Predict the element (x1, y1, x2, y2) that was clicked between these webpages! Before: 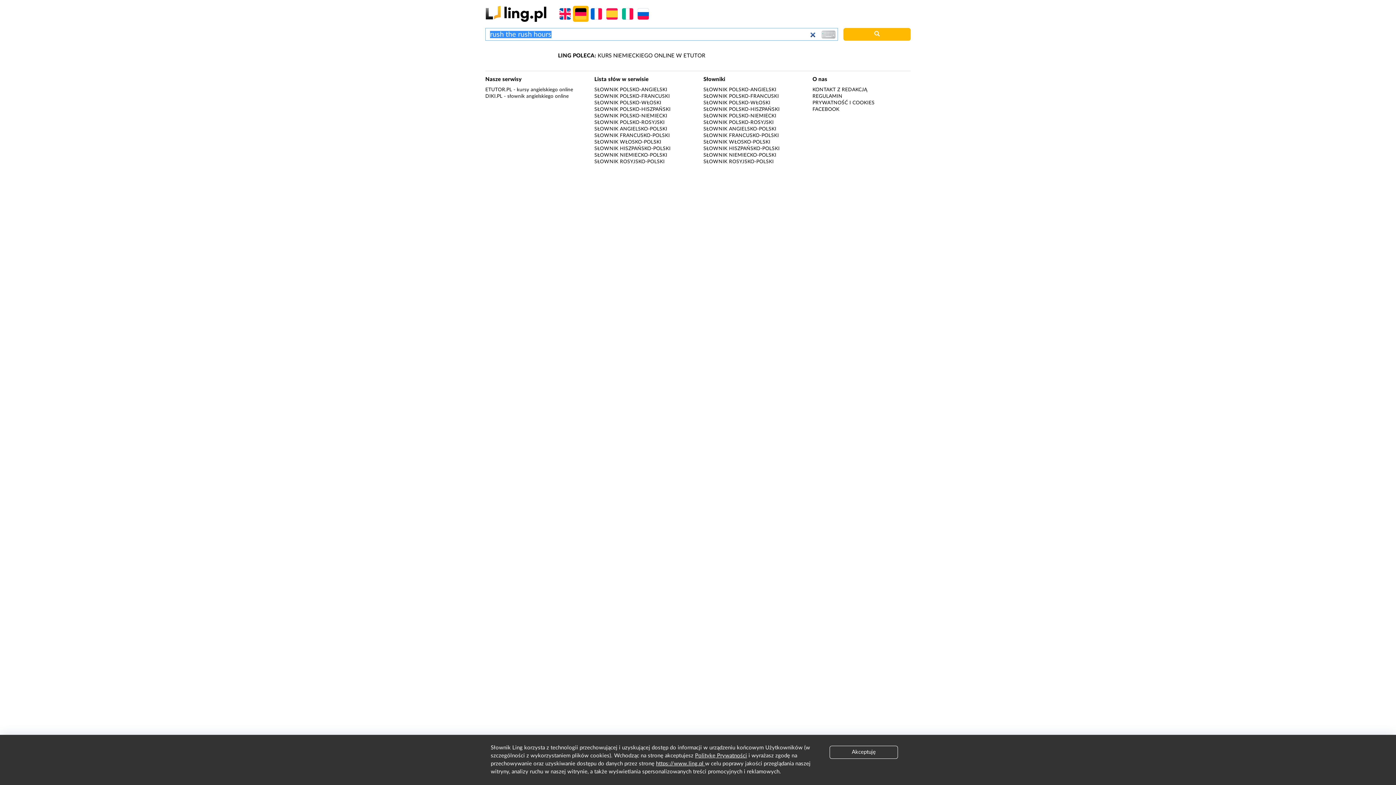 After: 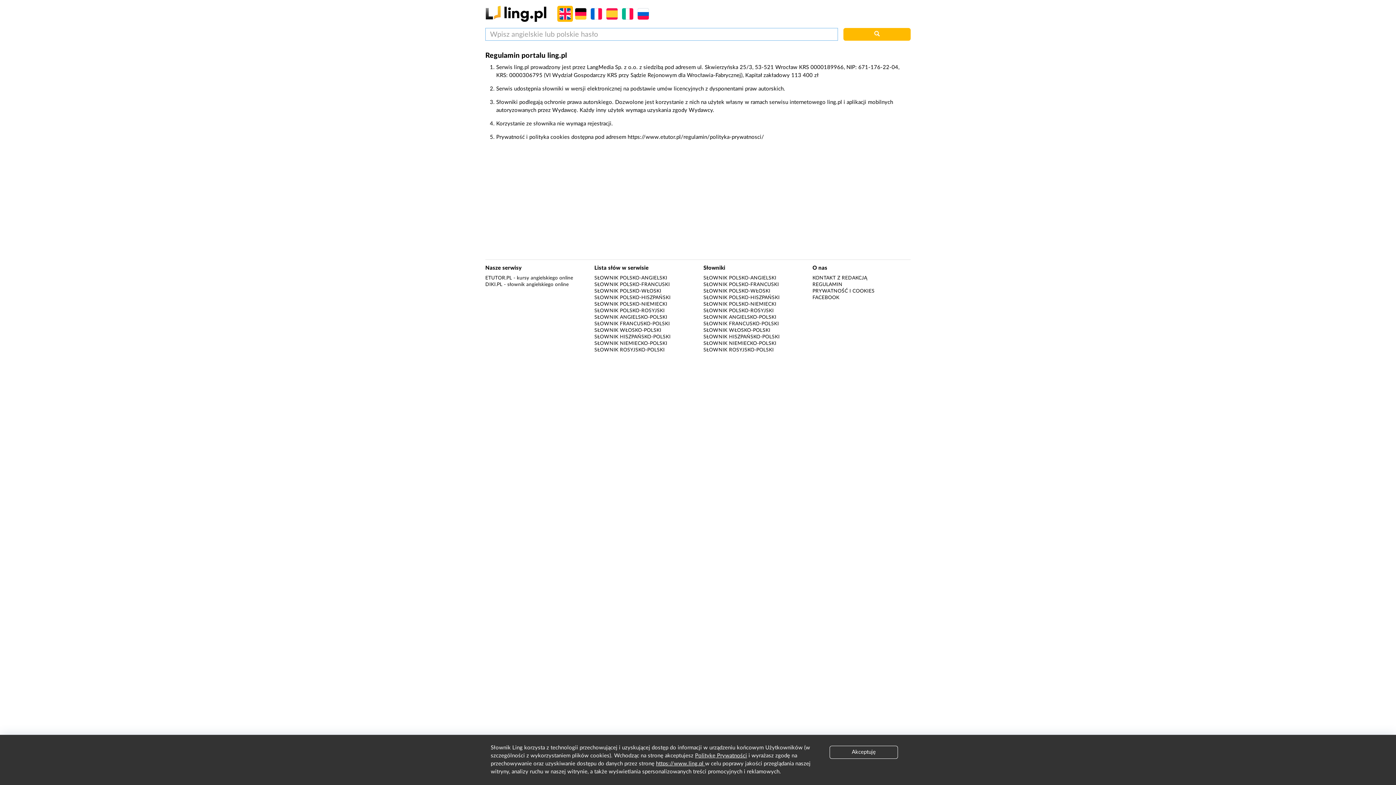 Action: label: REGULAMIN bbox: (812, 93, 842, 98)